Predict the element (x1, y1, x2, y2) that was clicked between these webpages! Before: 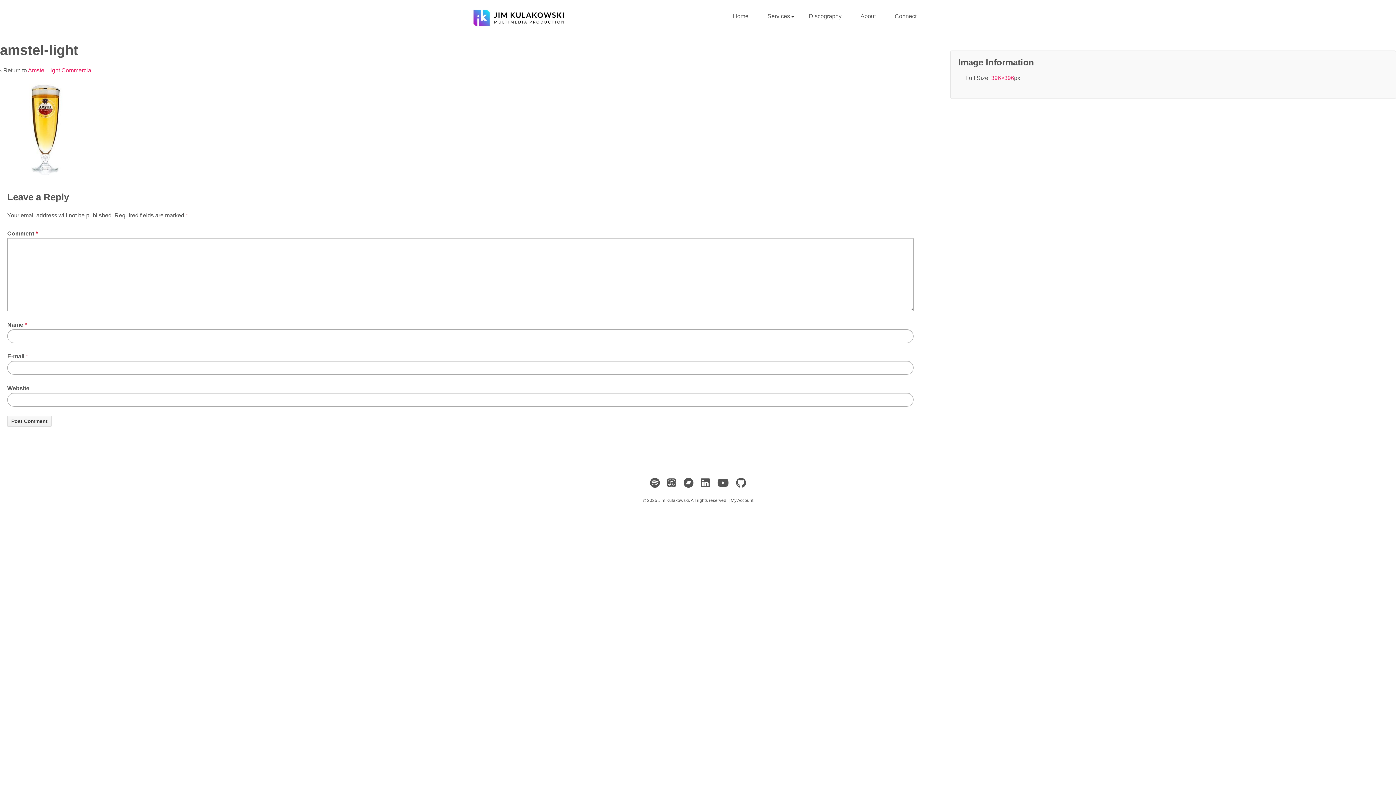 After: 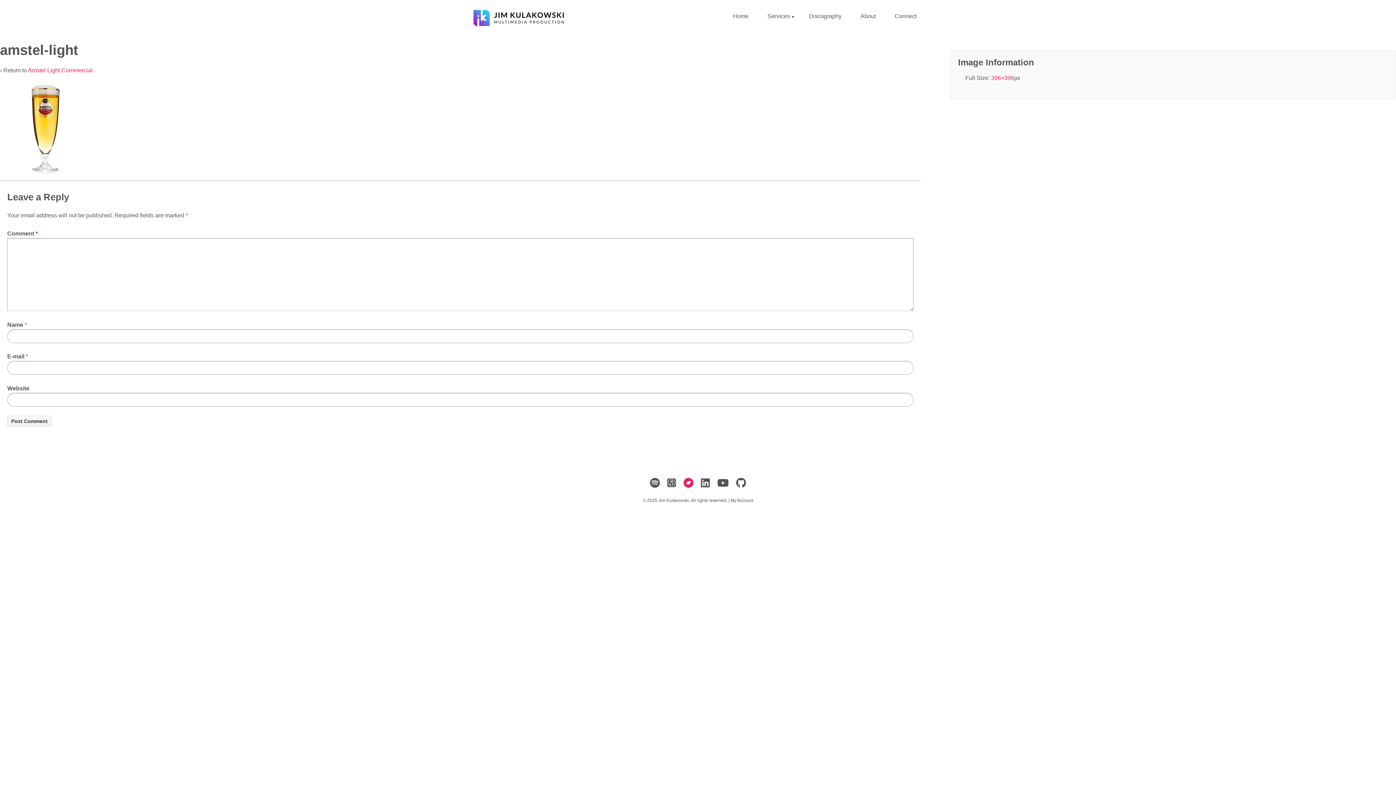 Action: bbox: (683, 477, 693, 489)